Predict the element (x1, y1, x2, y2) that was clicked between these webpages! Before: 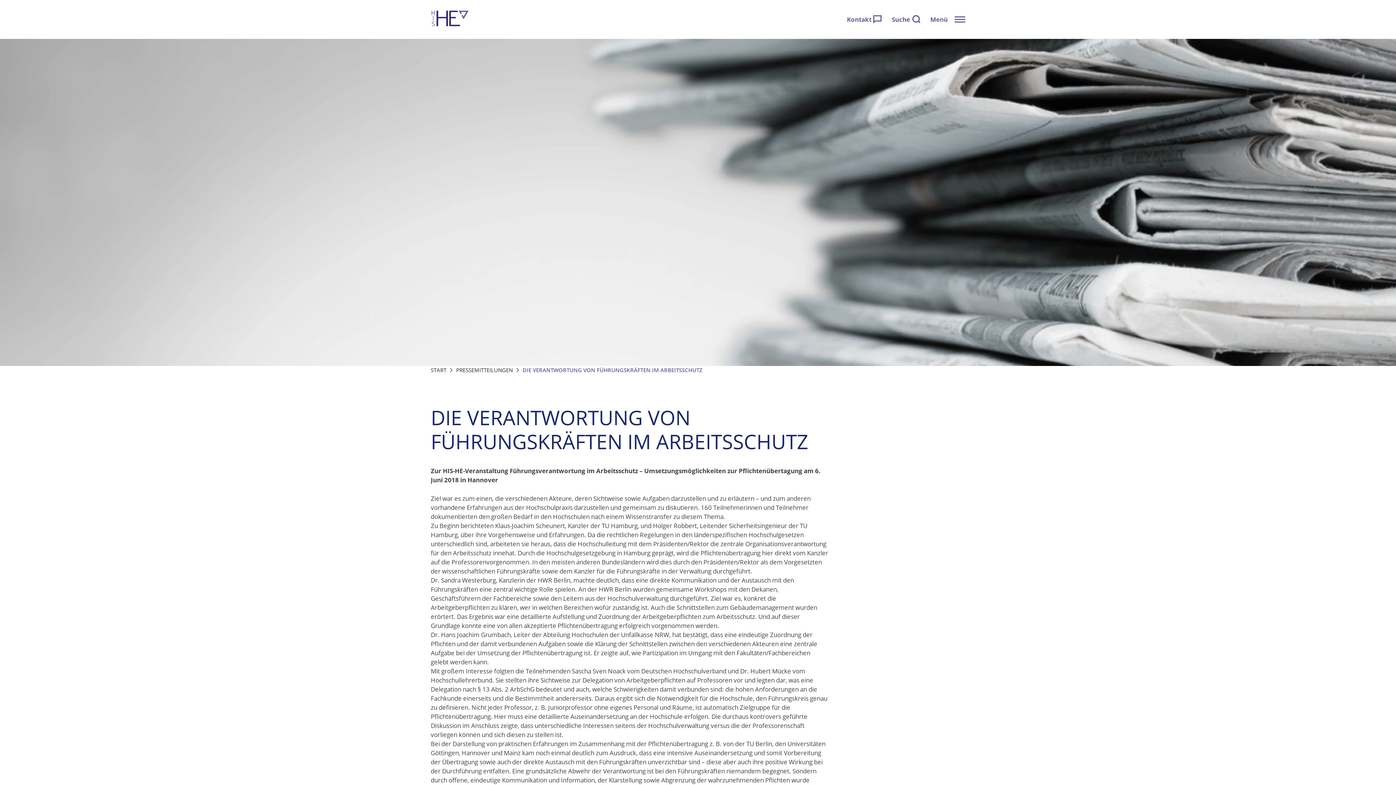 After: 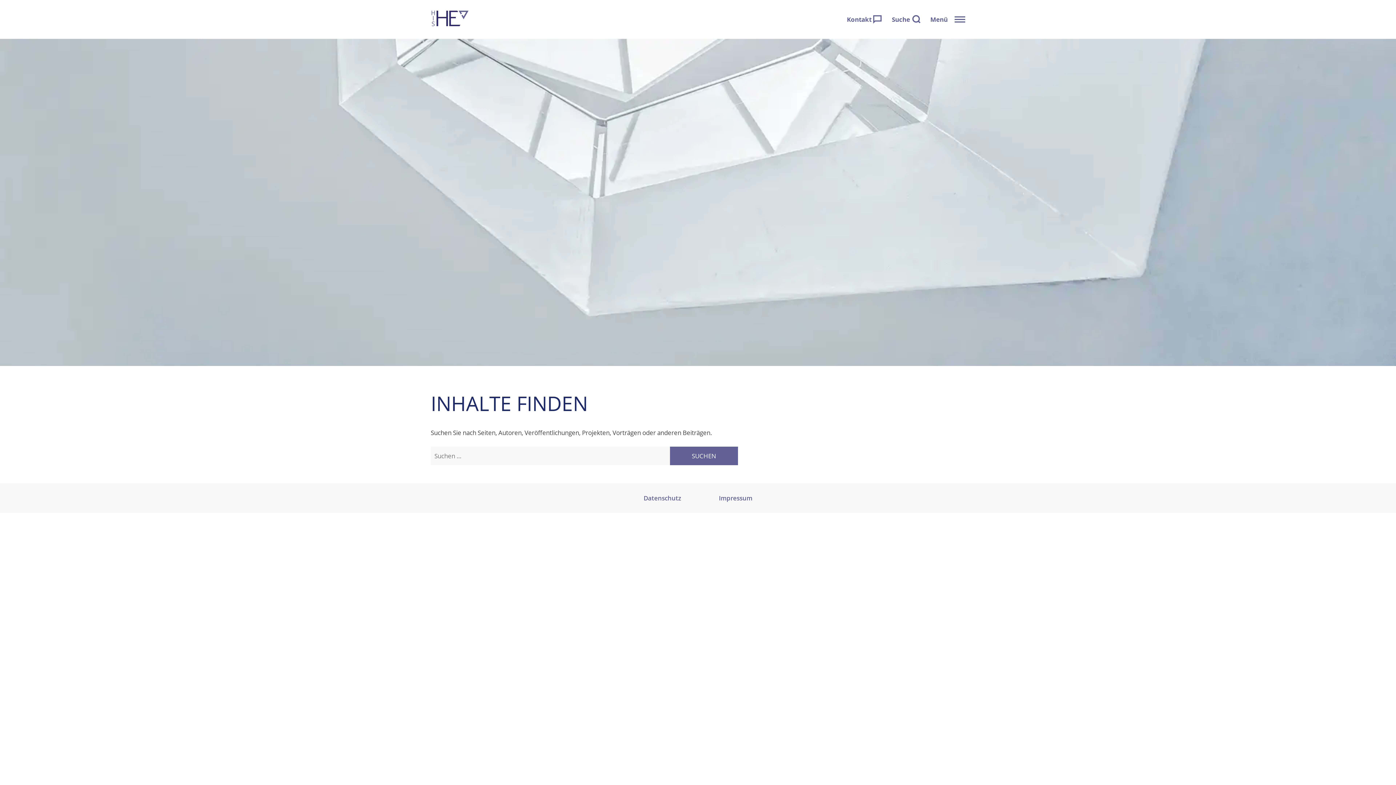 Action: label: Suche bbox: (892, 14, 921, 24)